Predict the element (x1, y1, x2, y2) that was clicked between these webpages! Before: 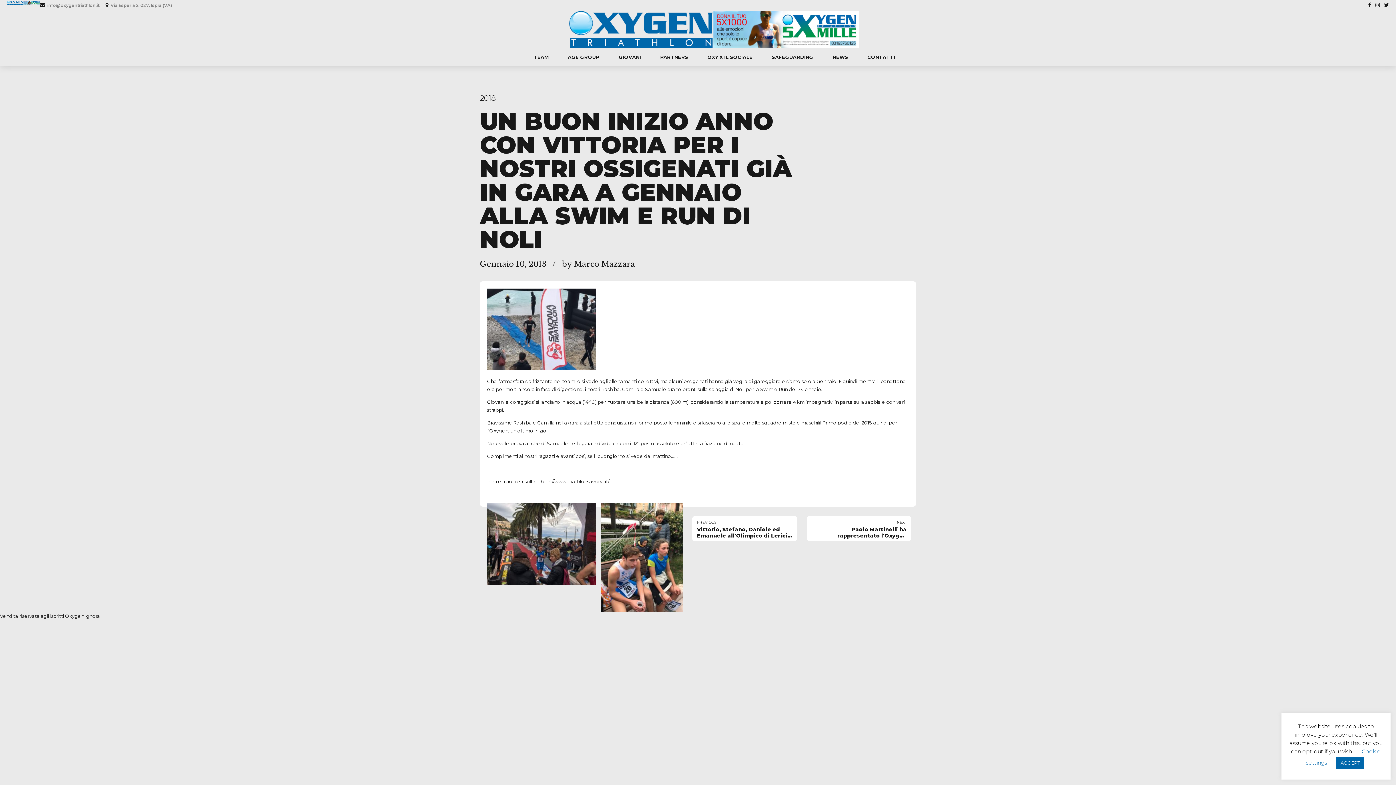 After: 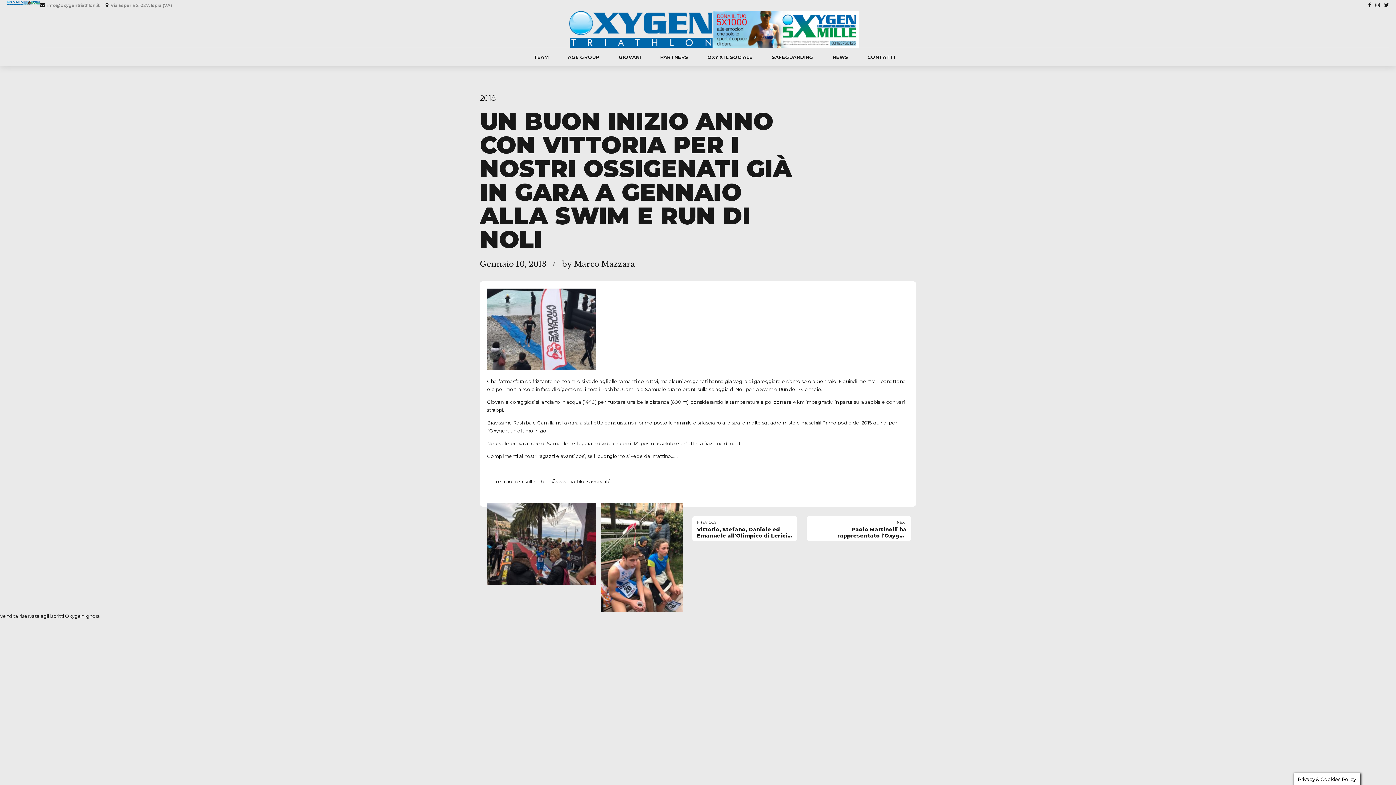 Action: bbox: (1336, 757, 1364, 769) label: ACCEPT